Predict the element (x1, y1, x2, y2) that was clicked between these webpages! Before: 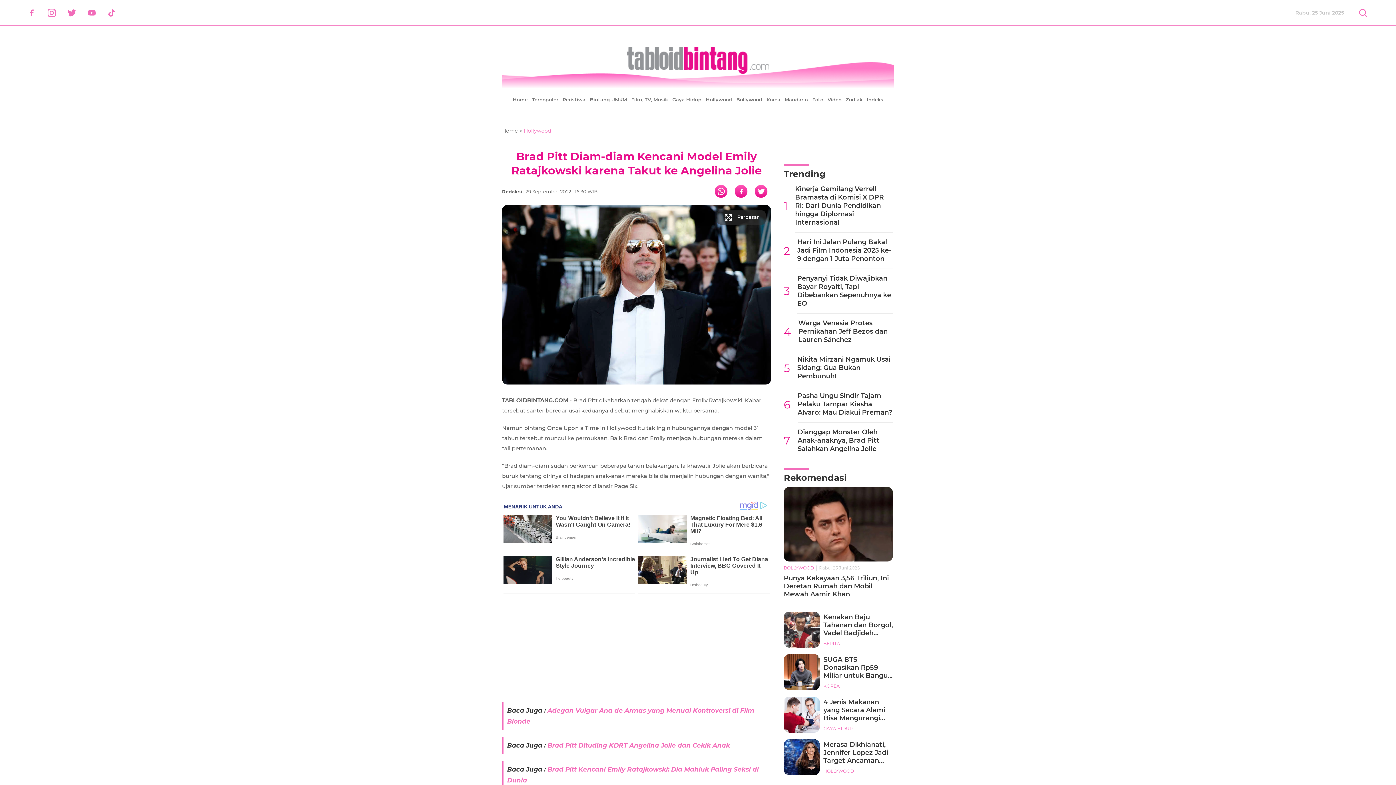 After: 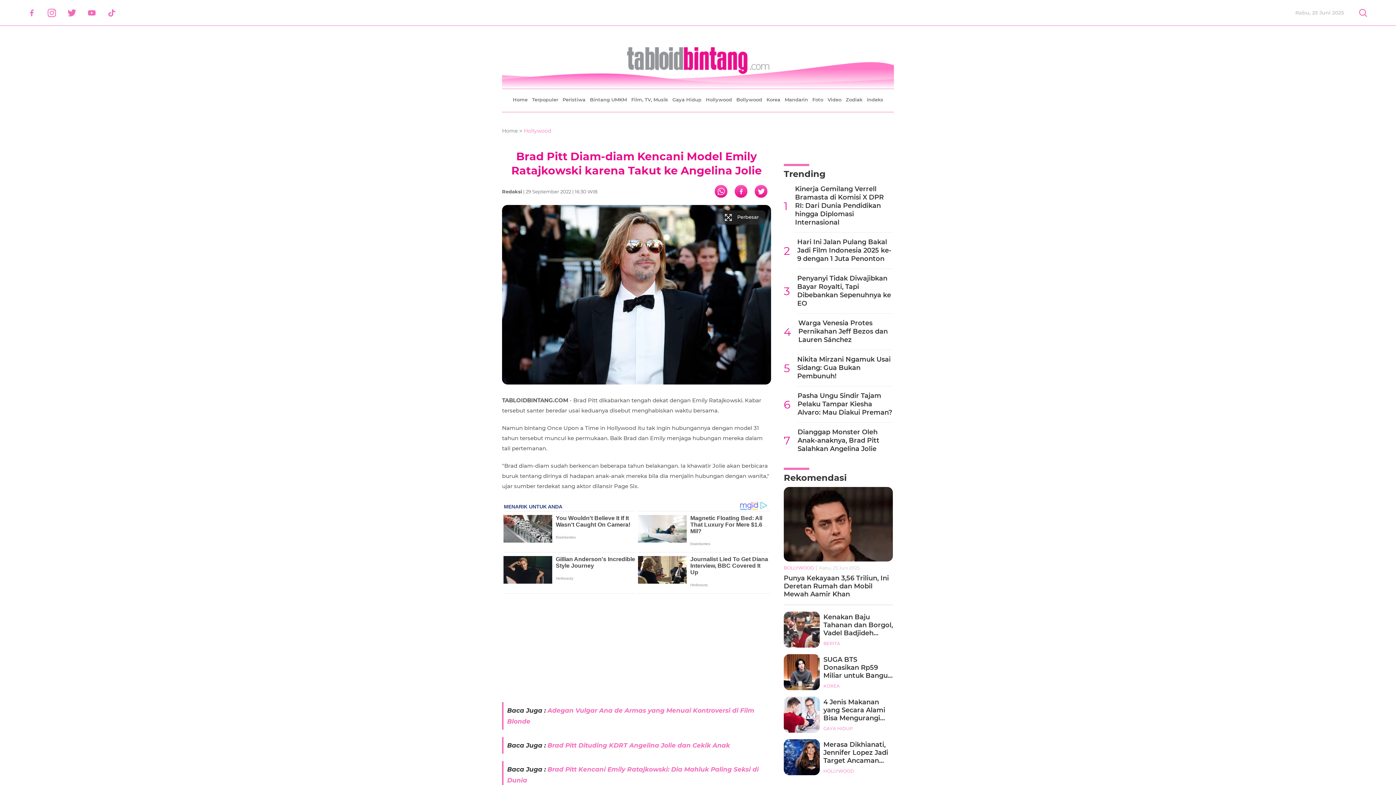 Action: bbox: (21, 8, 41, 17) label: Facebook